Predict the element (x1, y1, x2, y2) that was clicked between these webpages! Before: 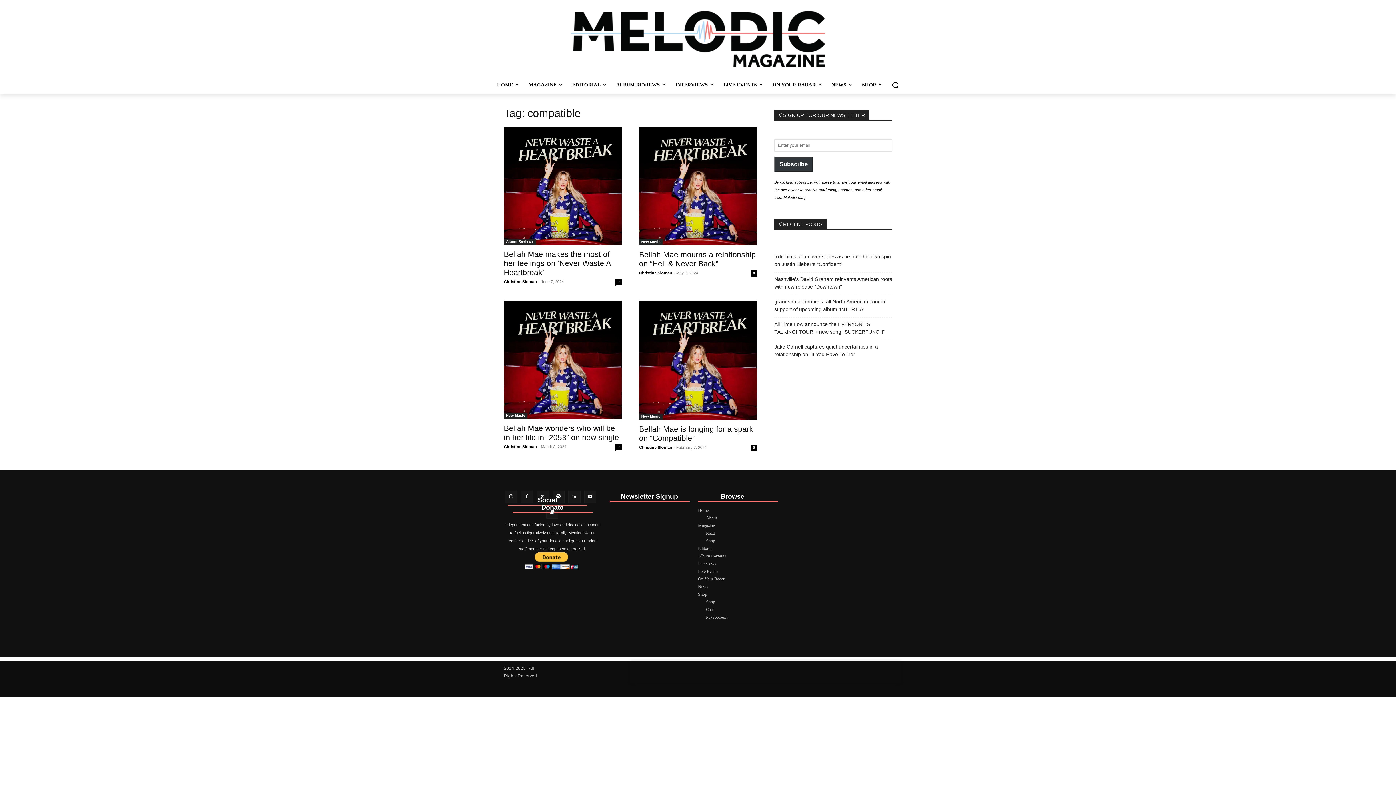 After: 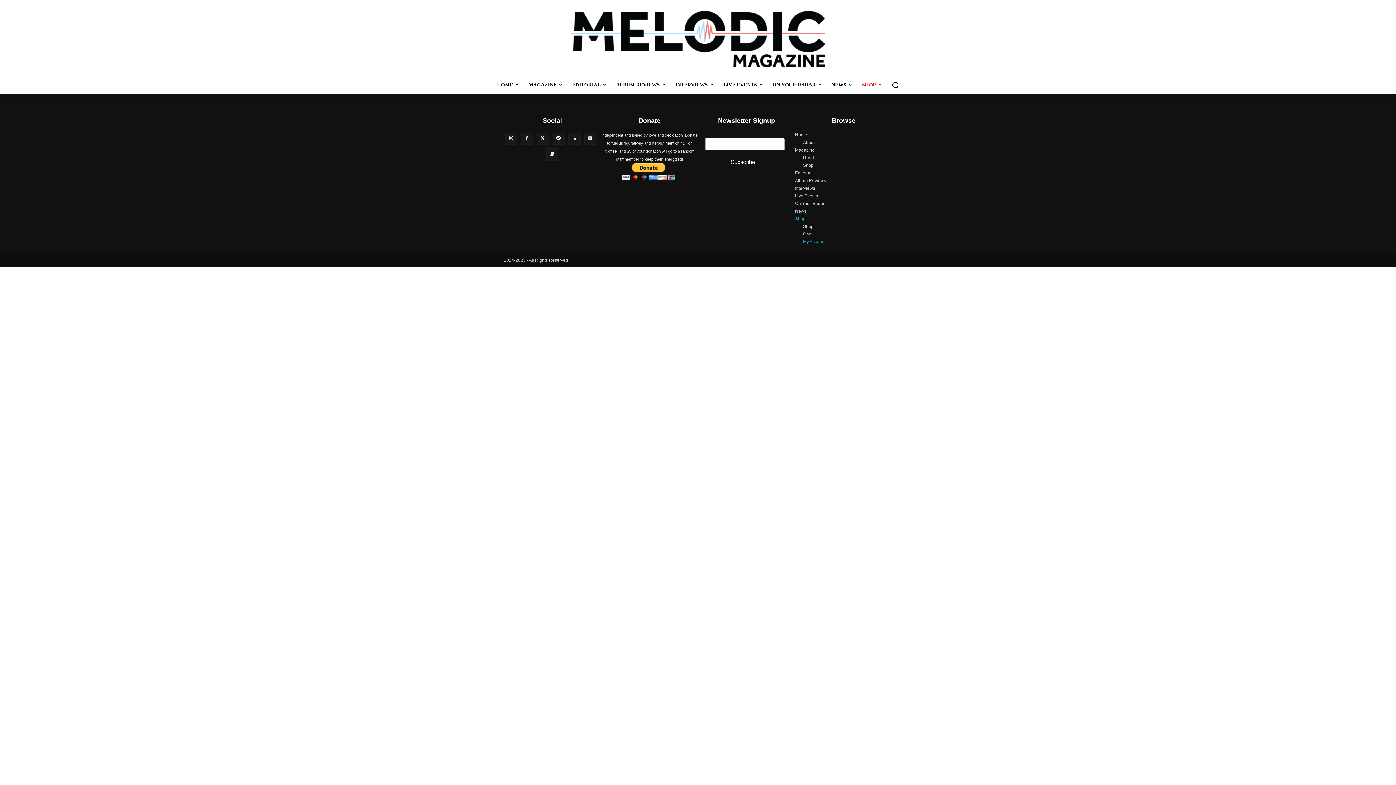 Action: label: My Account bbox: (706, 613, 727, 621)